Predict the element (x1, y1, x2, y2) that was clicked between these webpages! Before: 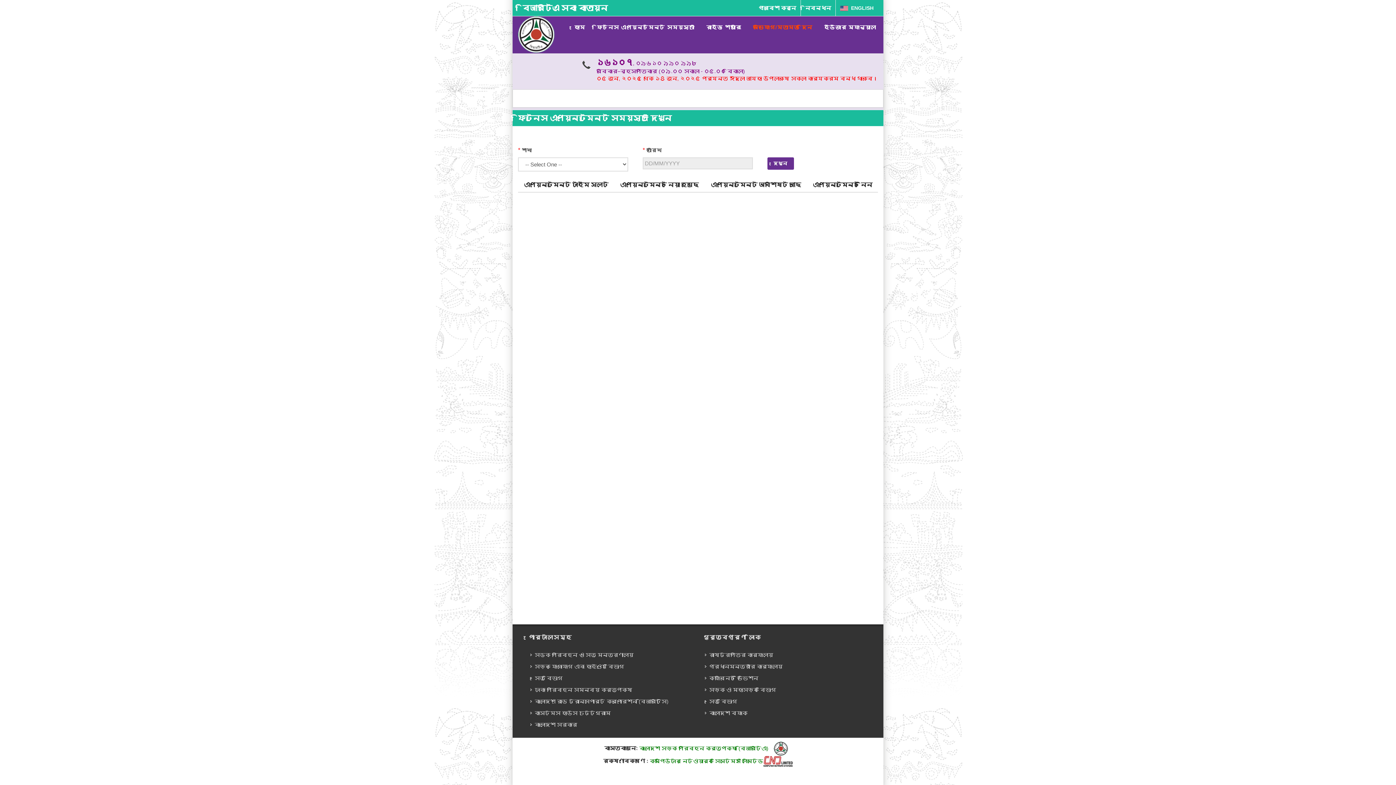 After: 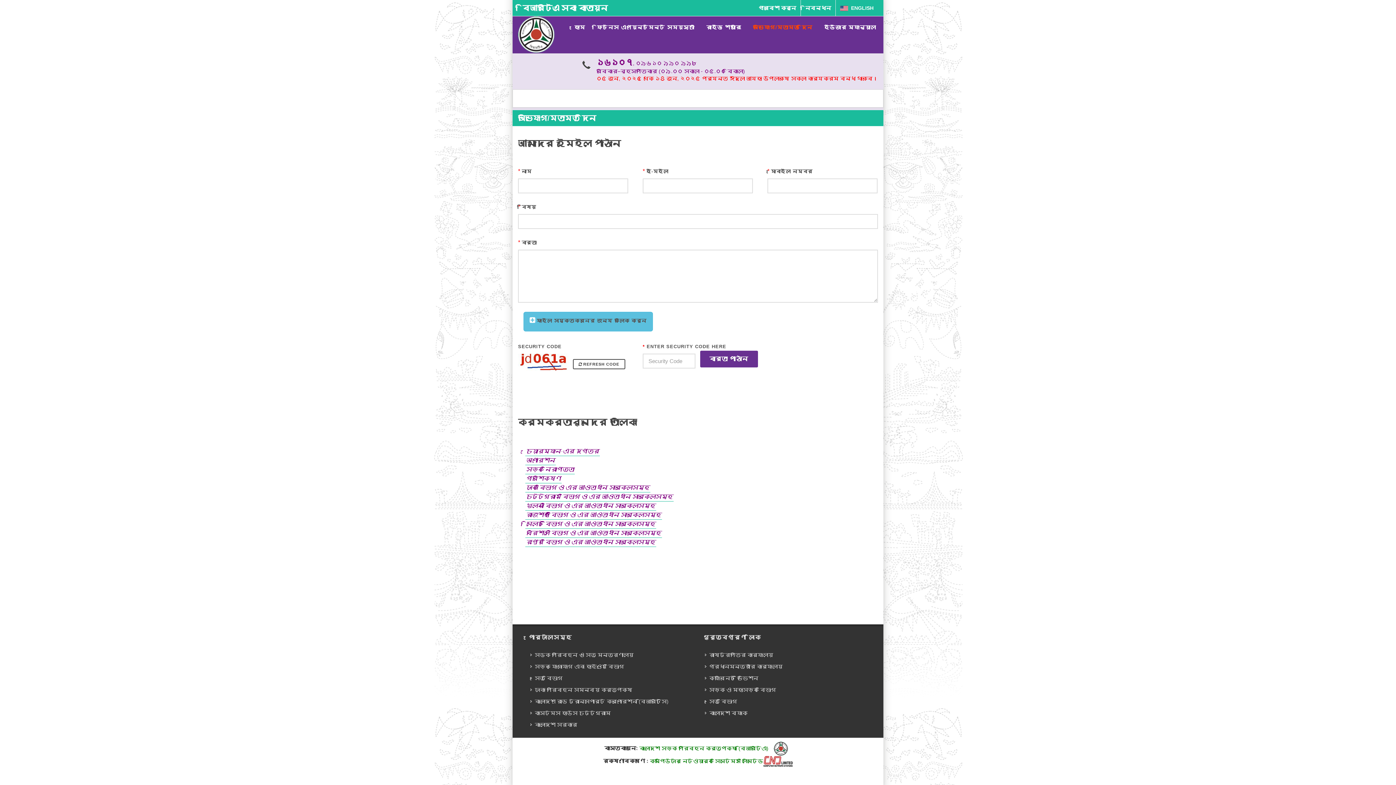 Action: label: অভিযোগ/মতামত দিন bbox: (747, 16, 818, 38)